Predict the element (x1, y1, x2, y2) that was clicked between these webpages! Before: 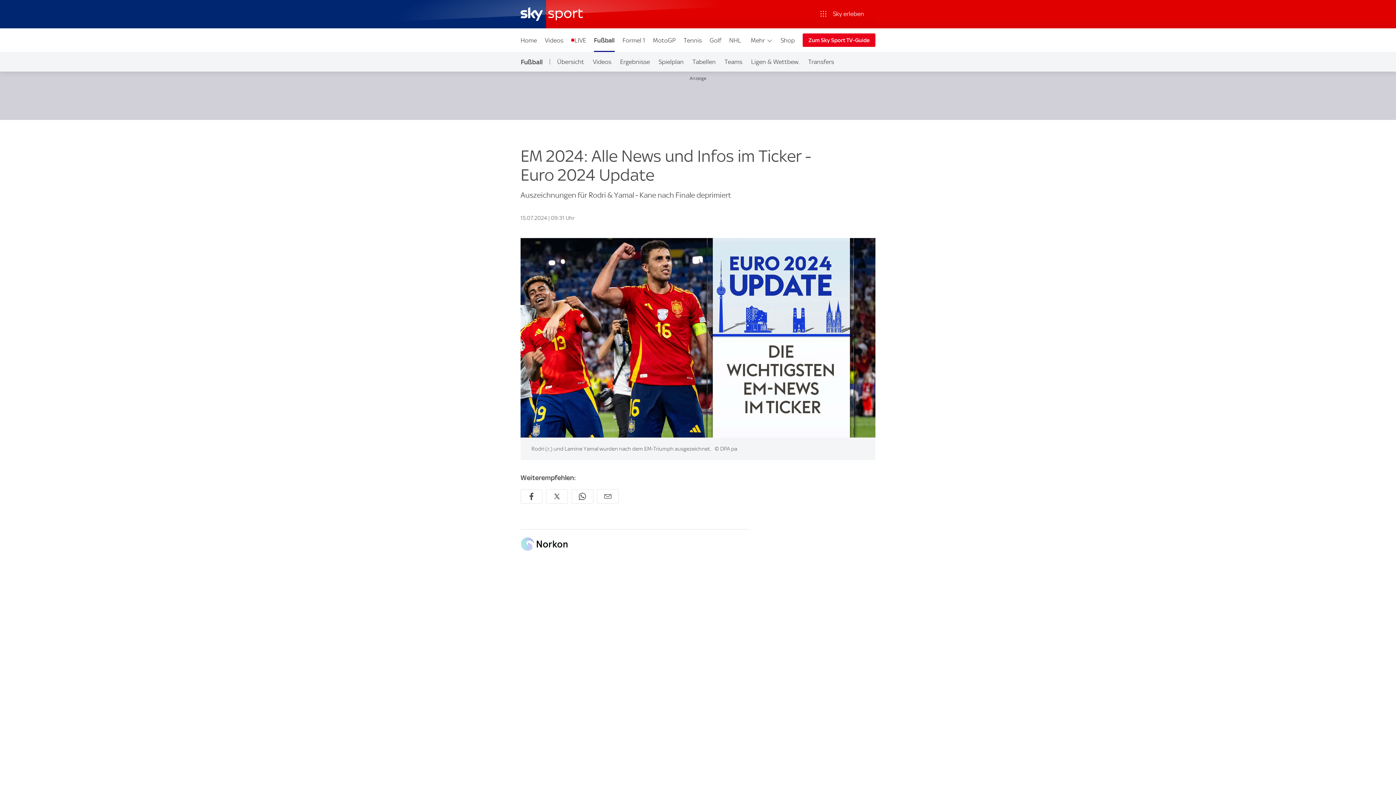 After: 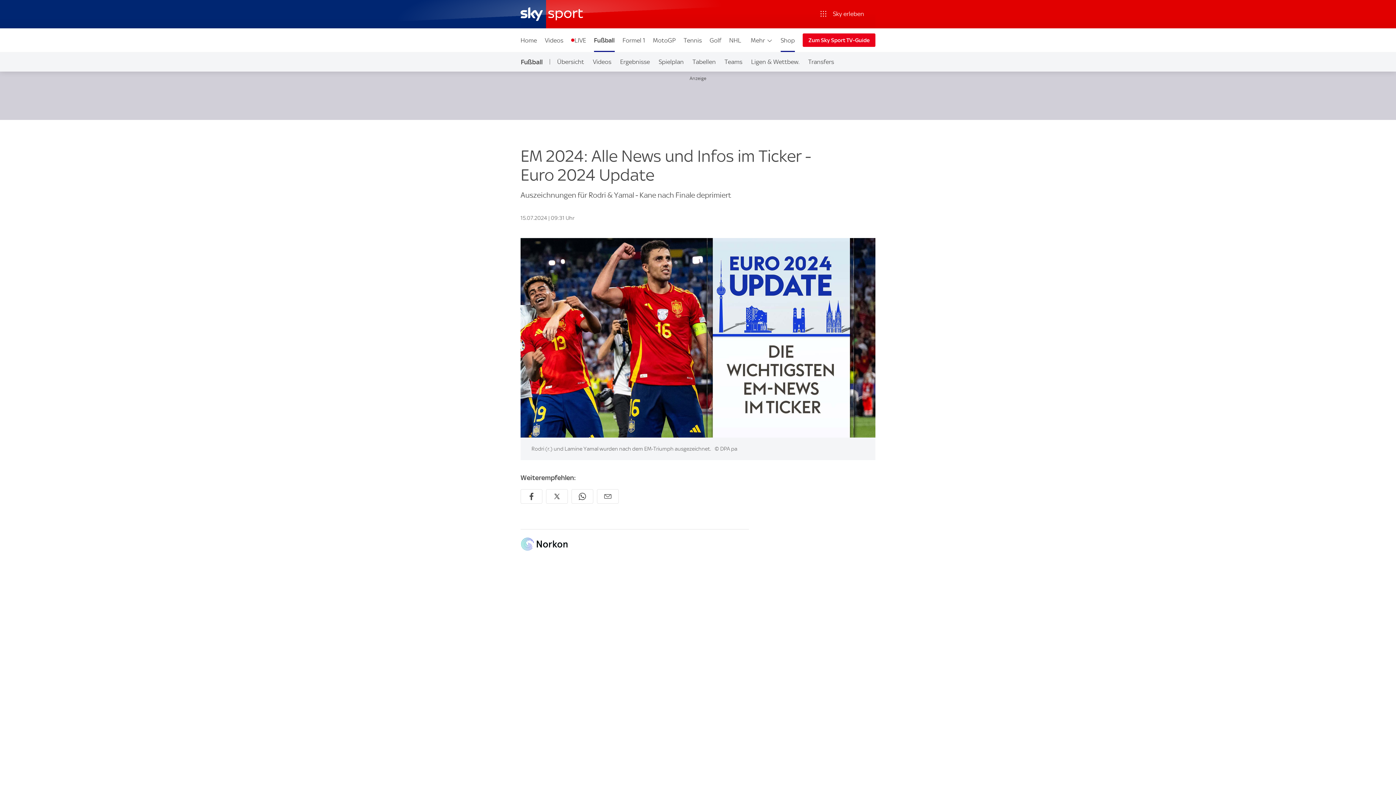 Action: label: Shop - In neuem Fenster öffnen bbox: (776, 28, 798, 52)